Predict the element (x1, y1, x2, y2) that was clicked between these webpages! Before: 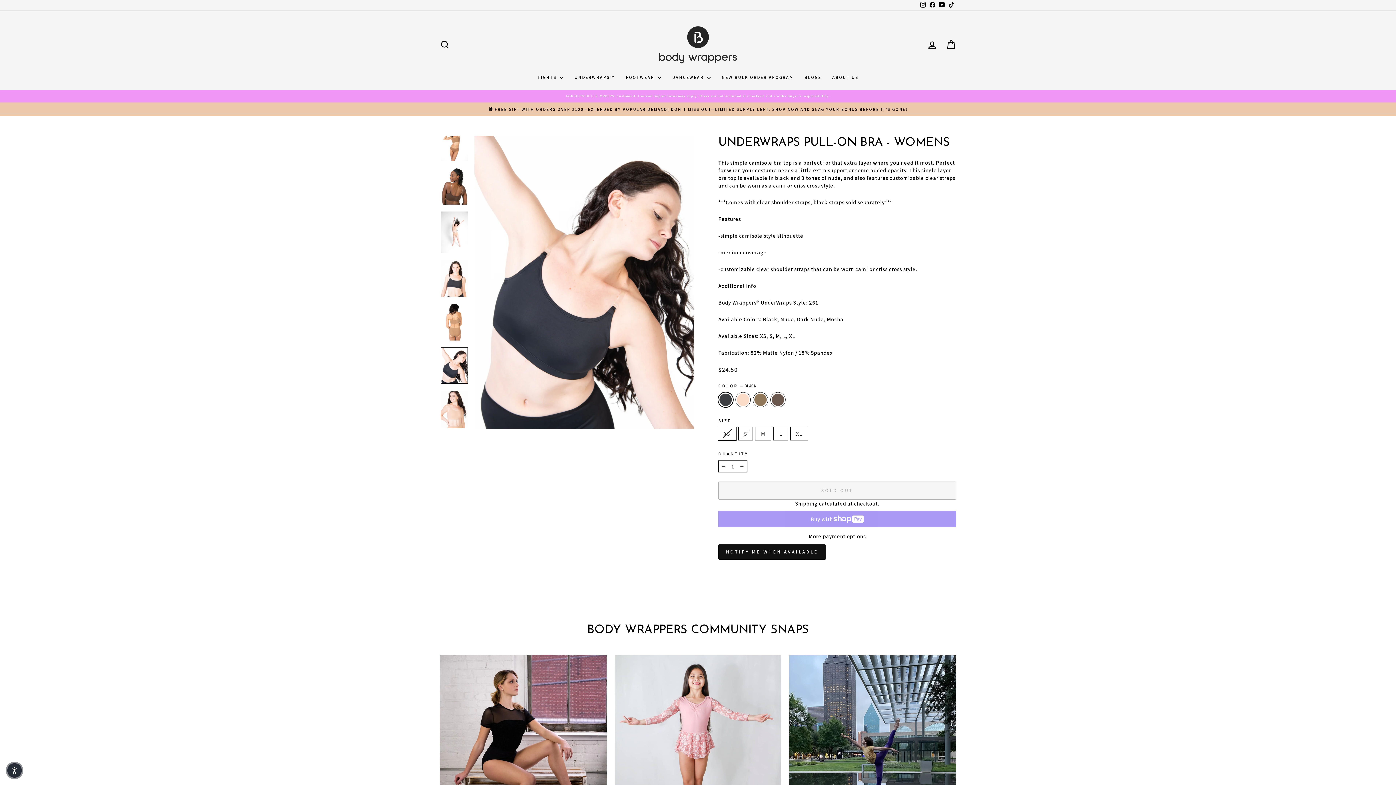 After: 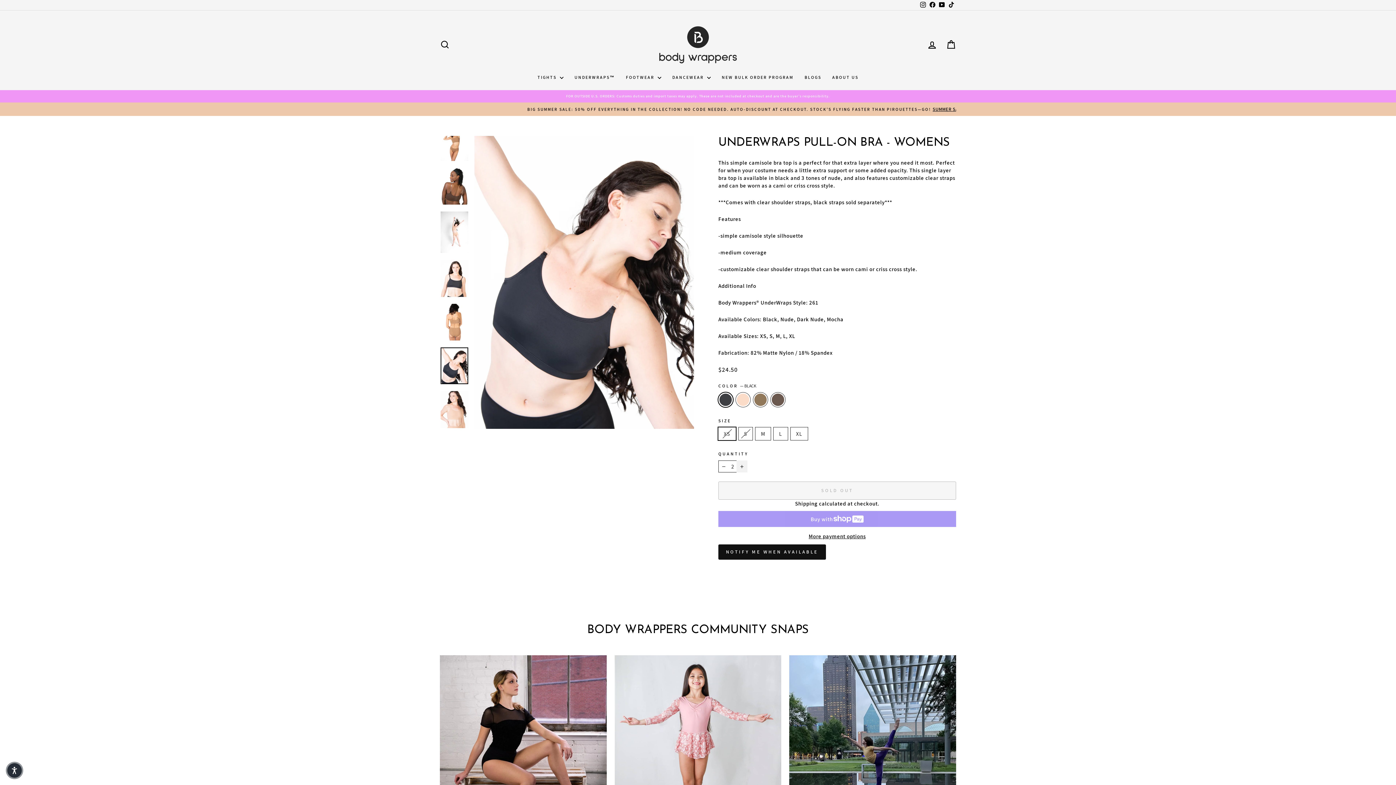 Action: label: Increase item quantity by one bbox: (736, 460, 747, 472)